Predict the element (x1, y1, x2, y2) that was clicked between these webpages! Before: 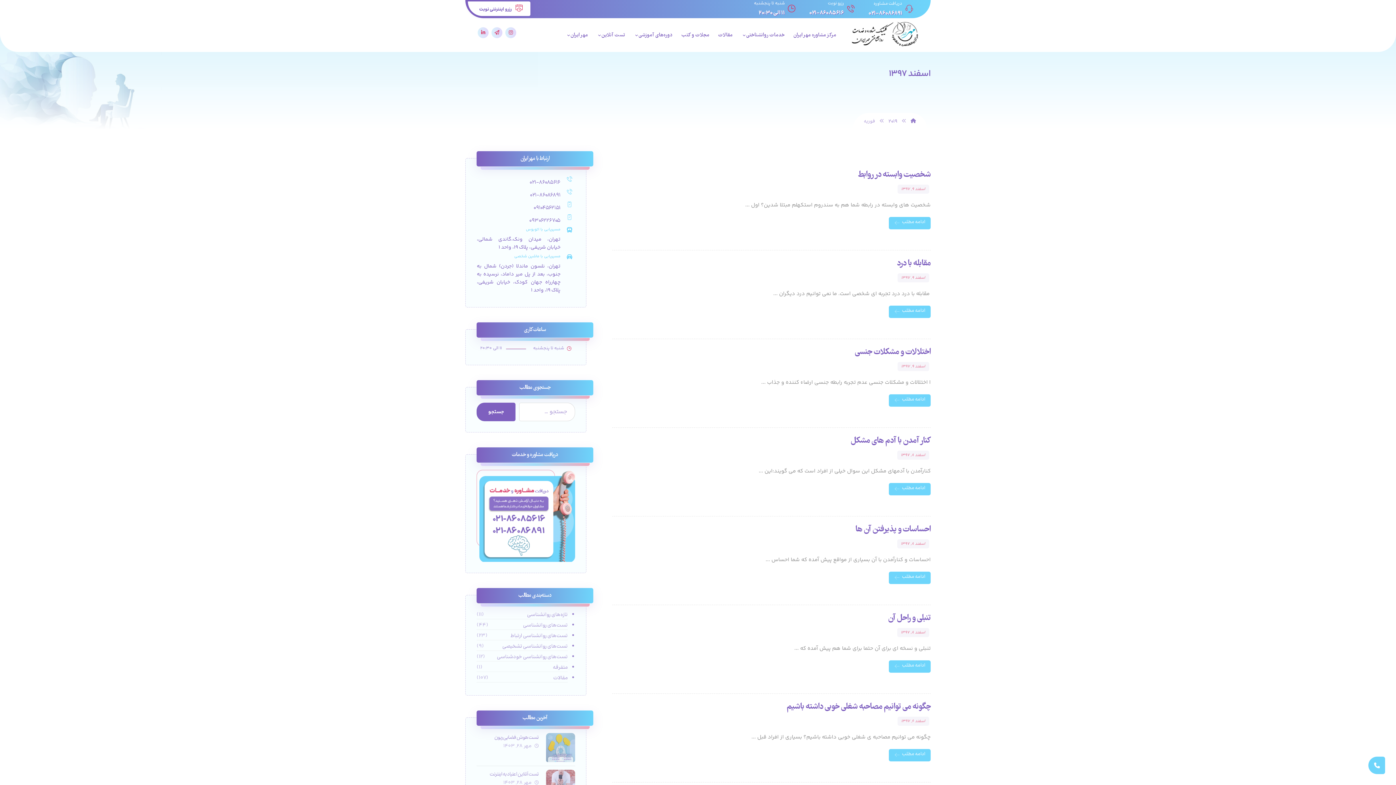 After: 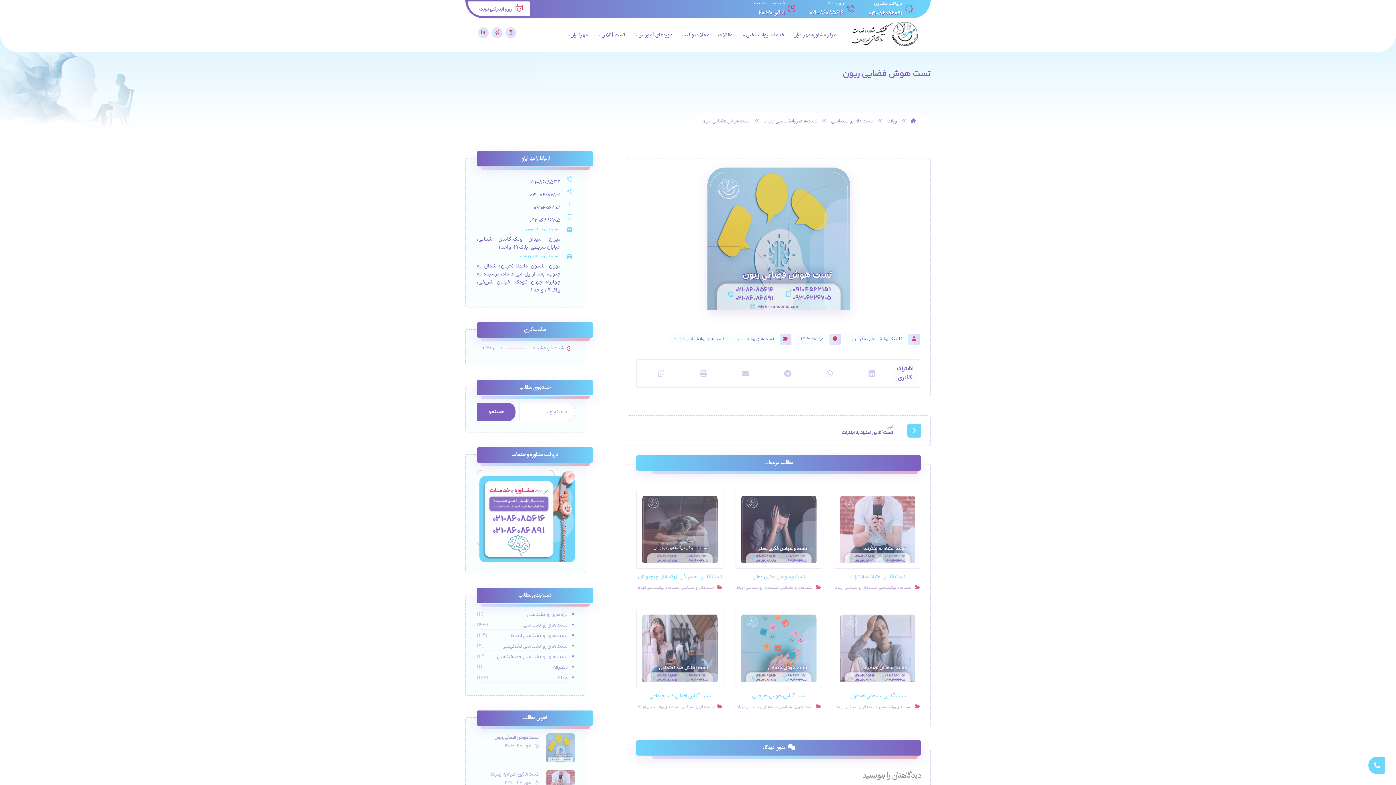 Action: bbox: (494, 734, 538, 742) label: تست هوش فضایی ریون